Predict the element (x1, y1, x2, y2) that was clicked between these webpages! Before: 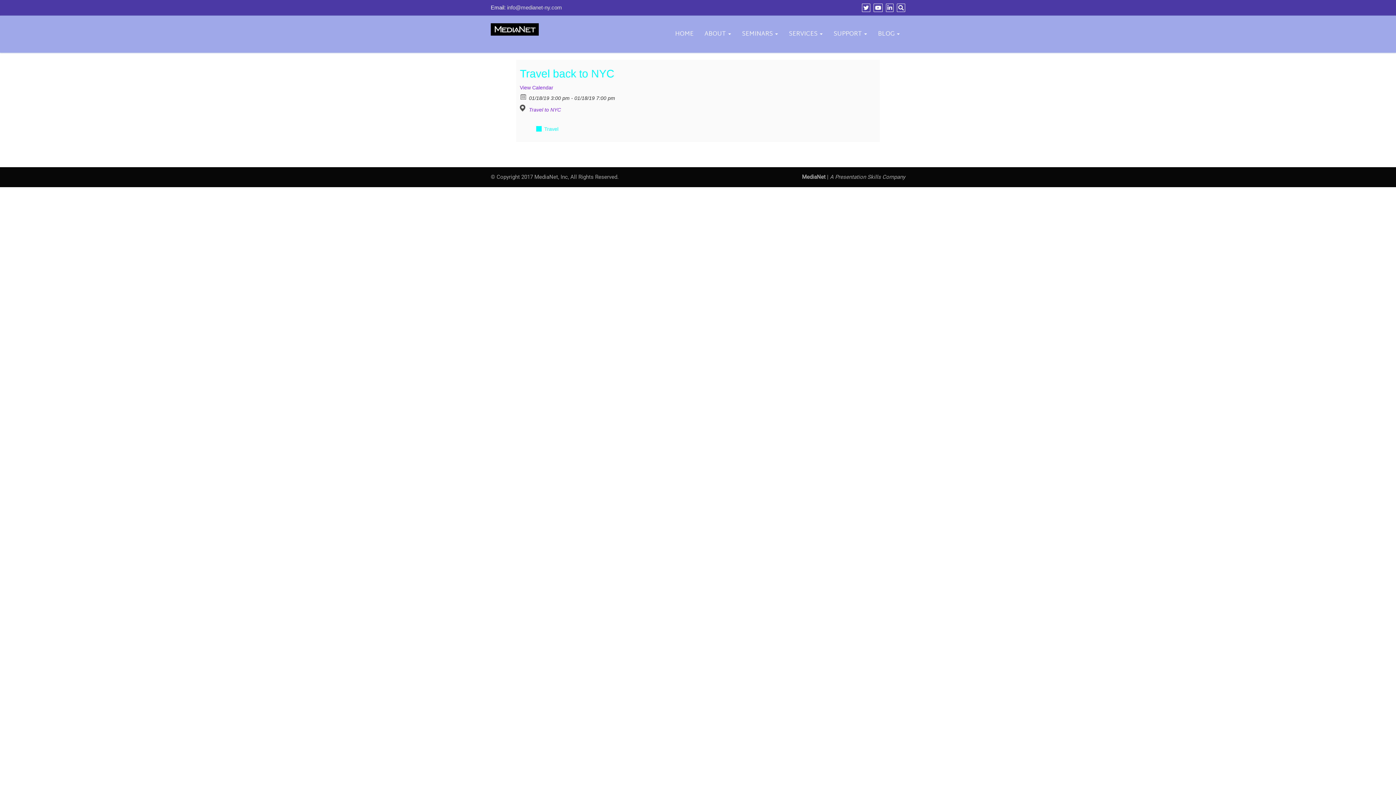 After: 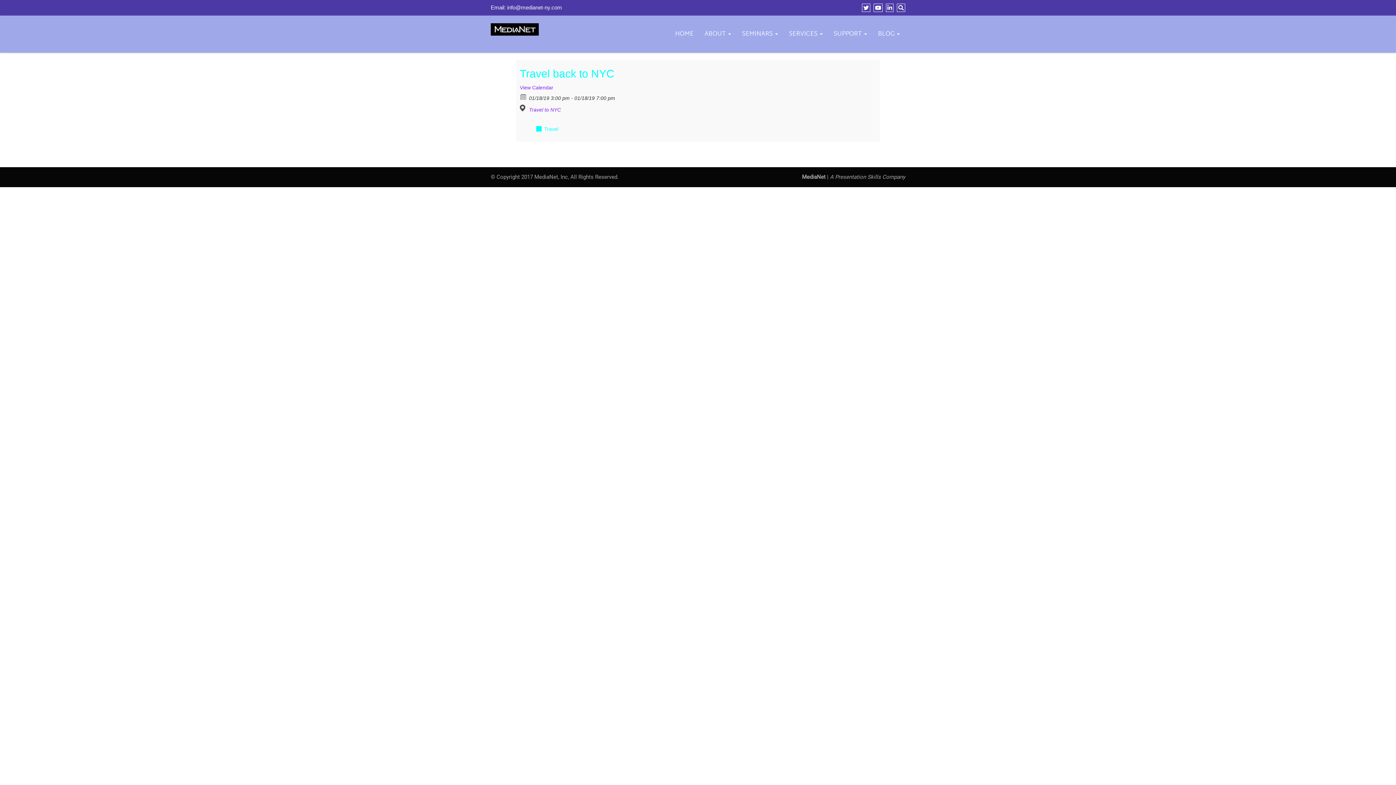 Action: label: info@medianet-ny.com bbox: (507, 4, 562, 10)